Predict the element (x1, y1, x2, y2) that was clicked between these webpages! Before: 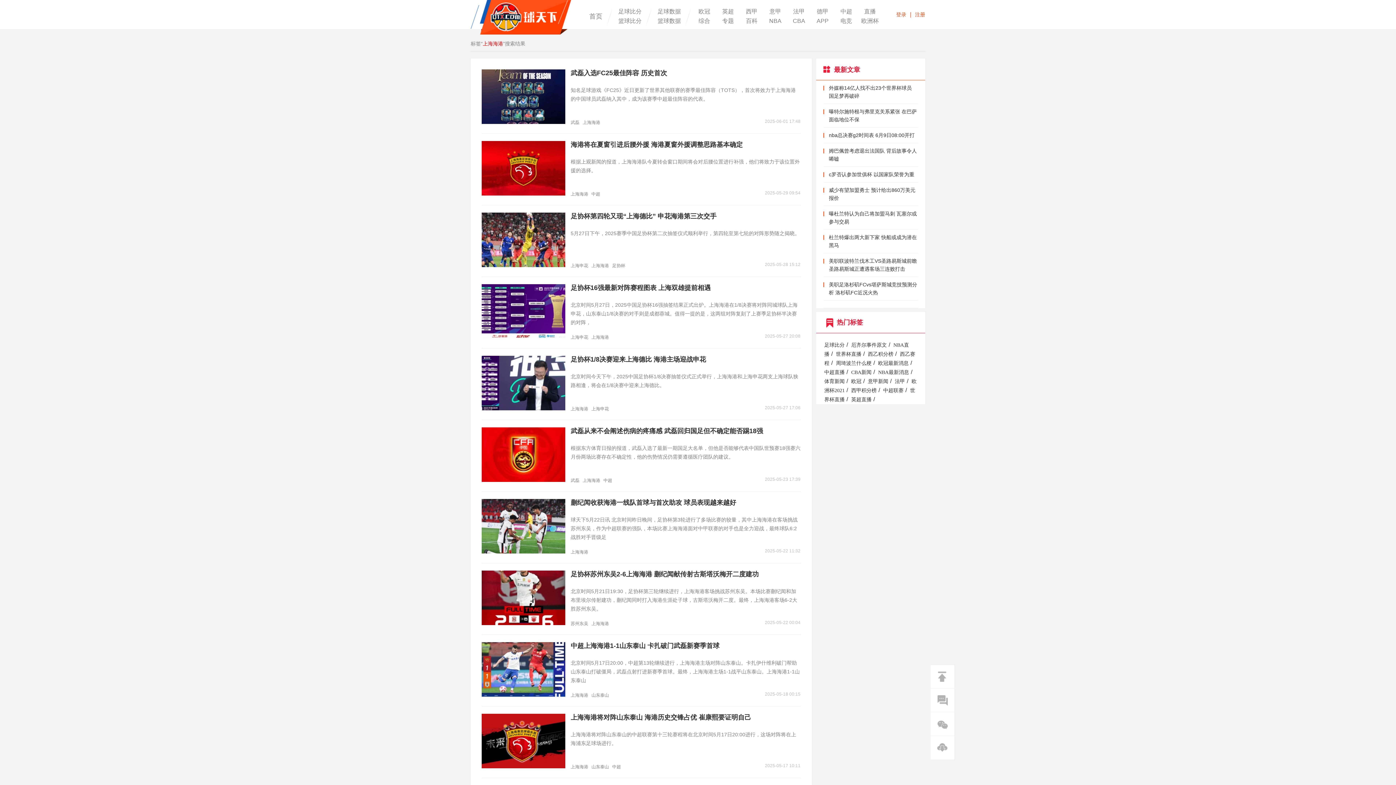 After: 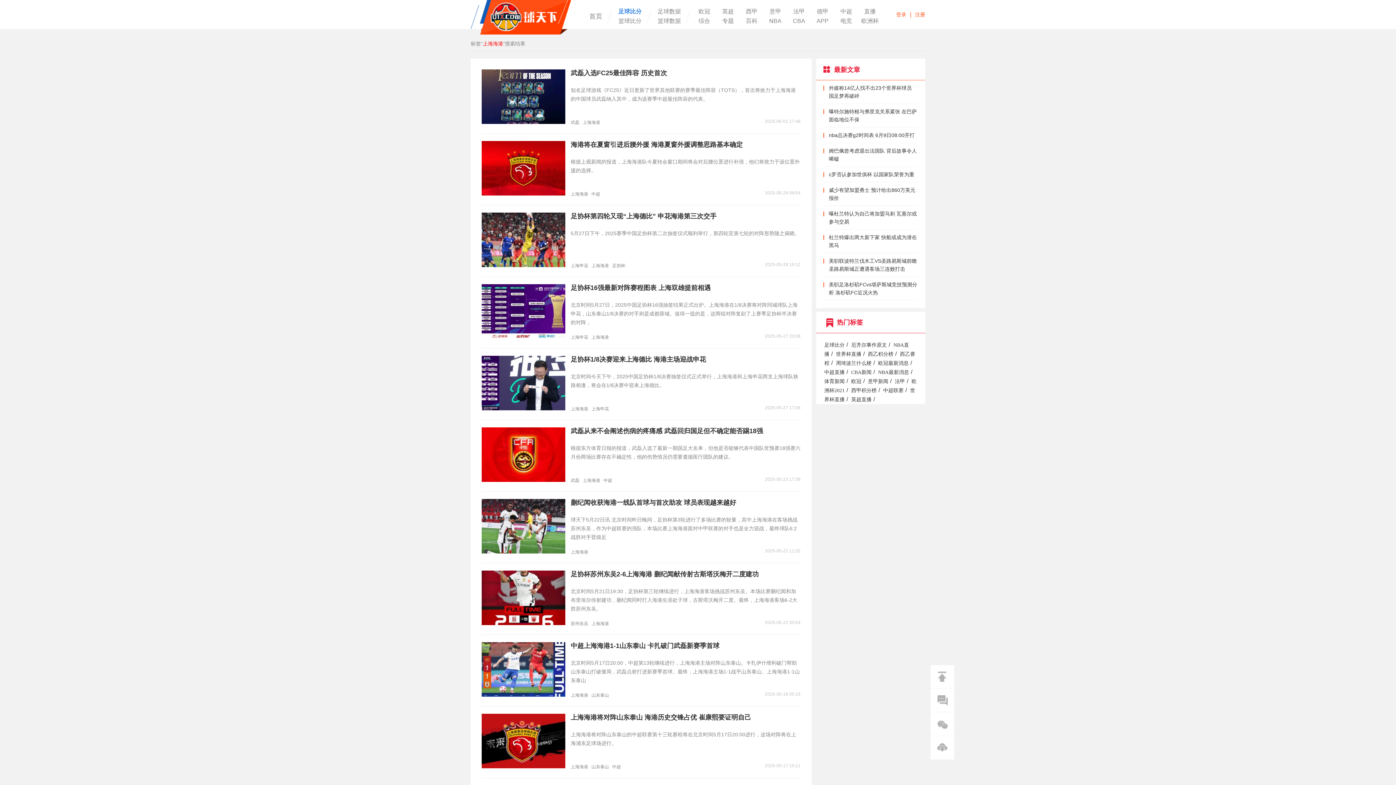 Action: label: 足球比分 bbox: (618, 8, 641, 14)